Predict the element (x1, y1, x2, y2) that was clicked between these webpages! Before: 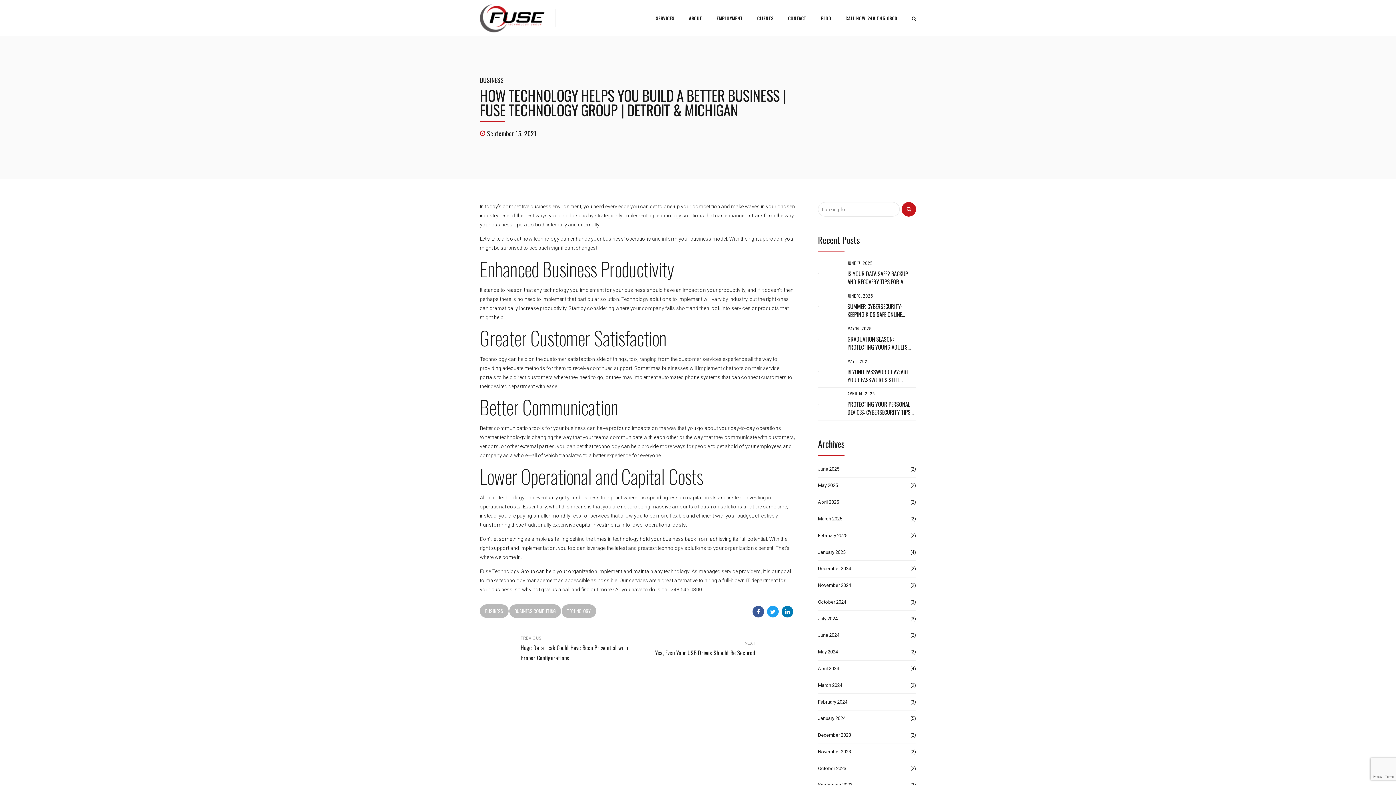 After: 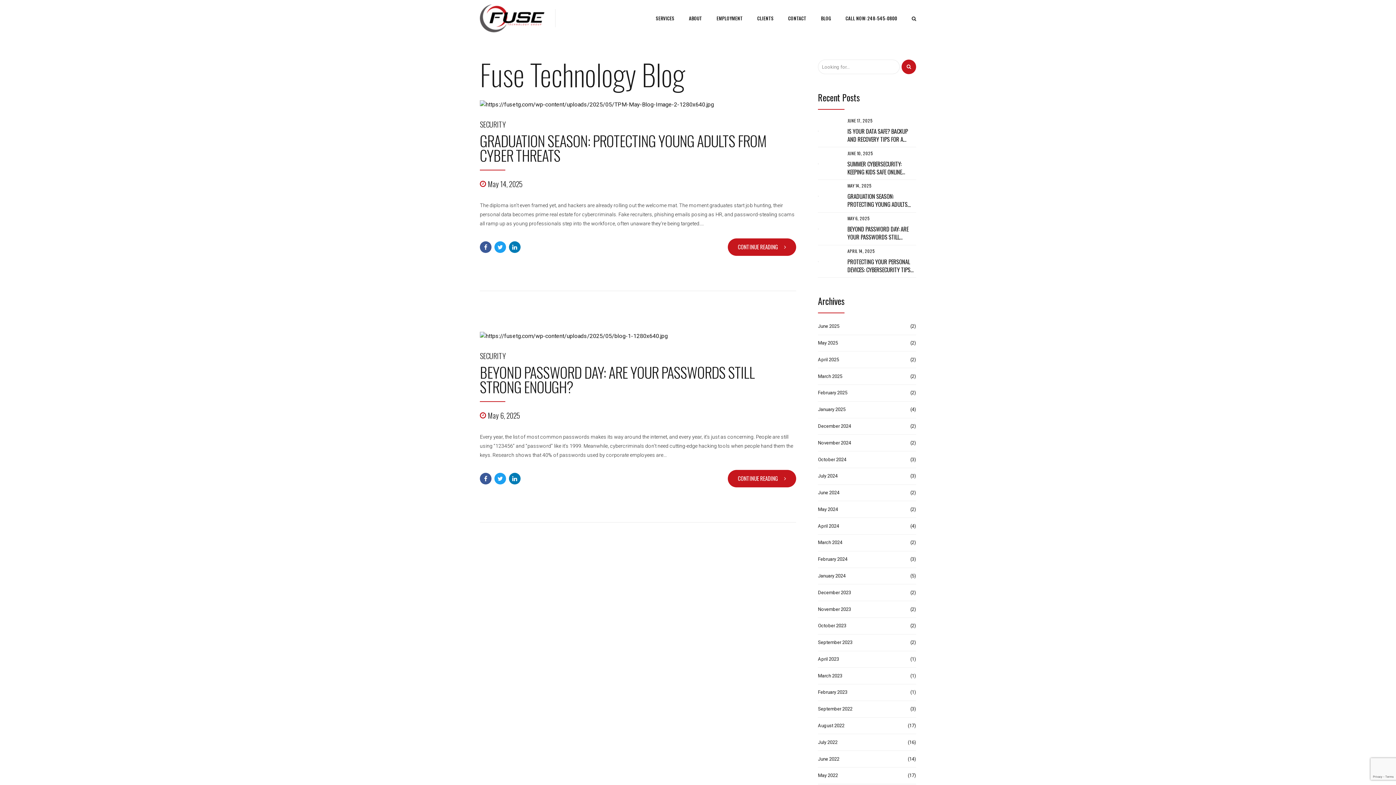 Action: bbox: (818, 481, 838, 490) label: May 2025